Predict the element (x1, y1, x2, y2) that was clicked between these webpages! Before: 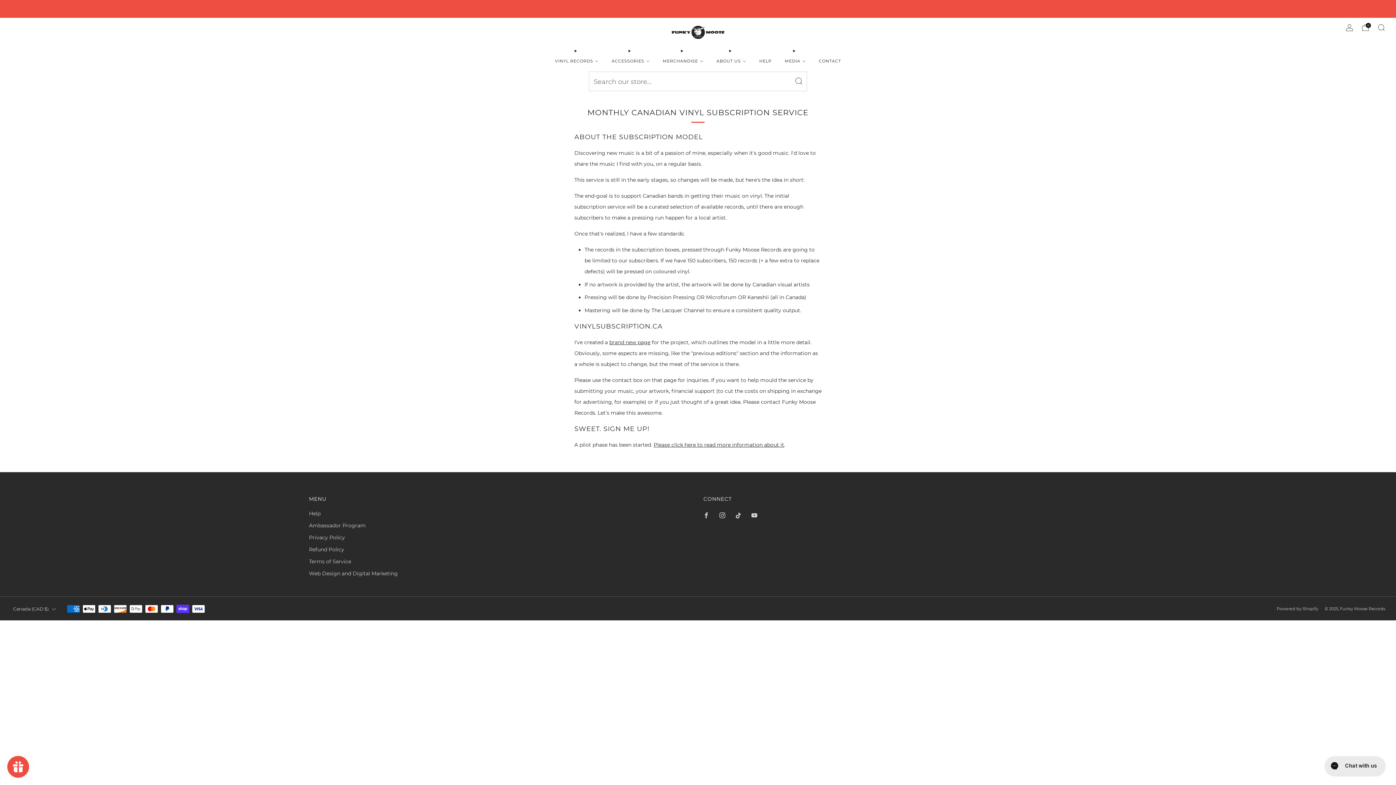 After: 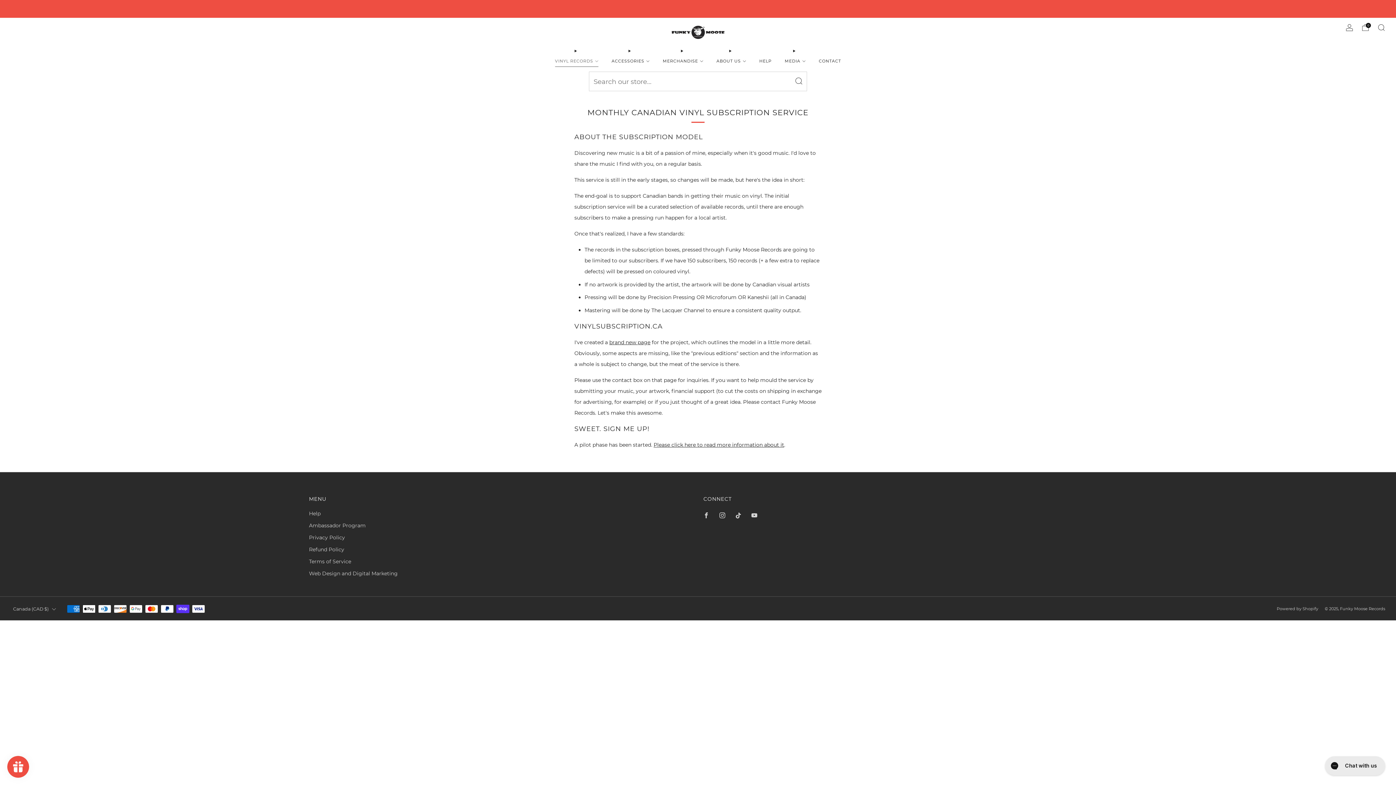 Action: bbox: (555, 55, 598, 66) label: VINYL RECORDS